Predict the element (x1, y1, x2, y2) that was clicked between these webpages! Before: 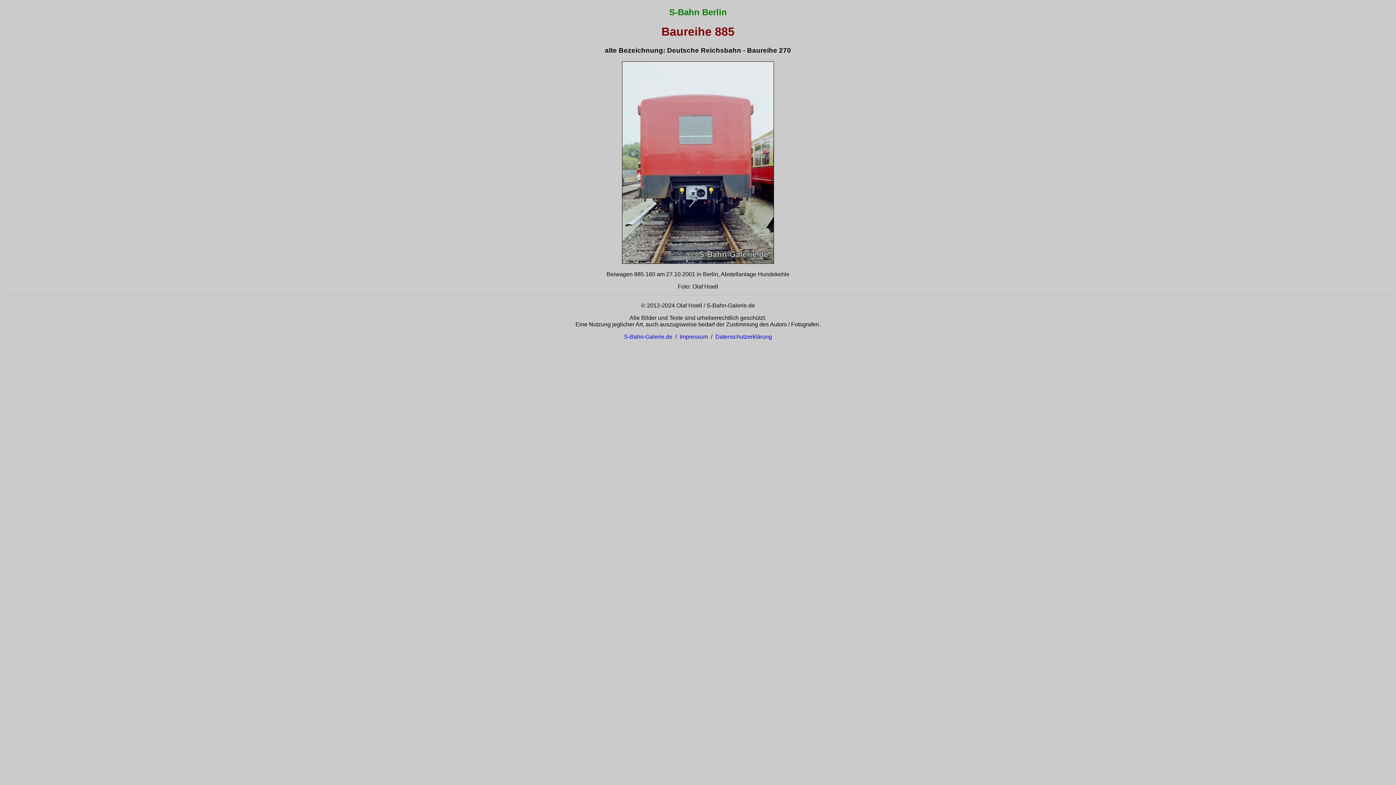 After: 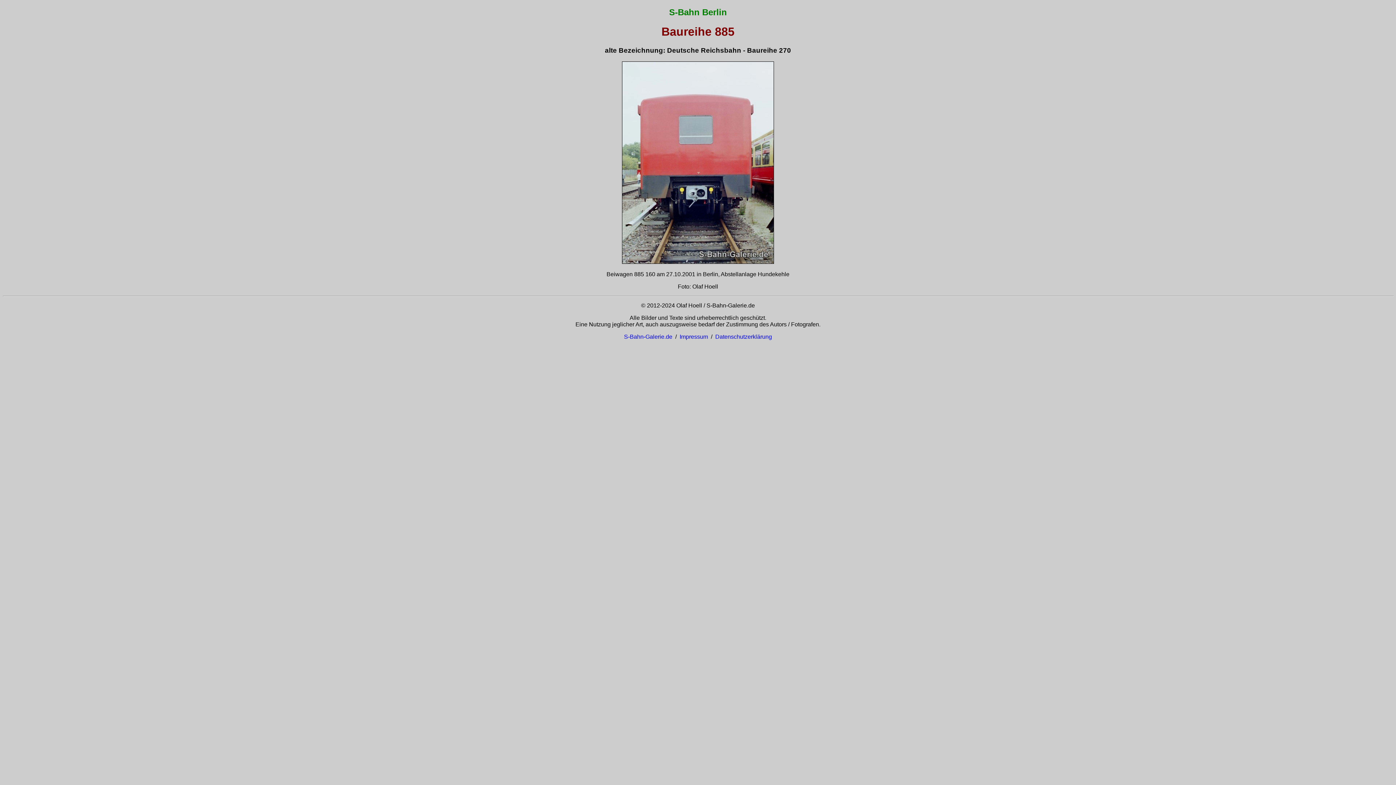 Action: bbox: (624, 333, 672, 339) label: S-Bahn-Galerie.de